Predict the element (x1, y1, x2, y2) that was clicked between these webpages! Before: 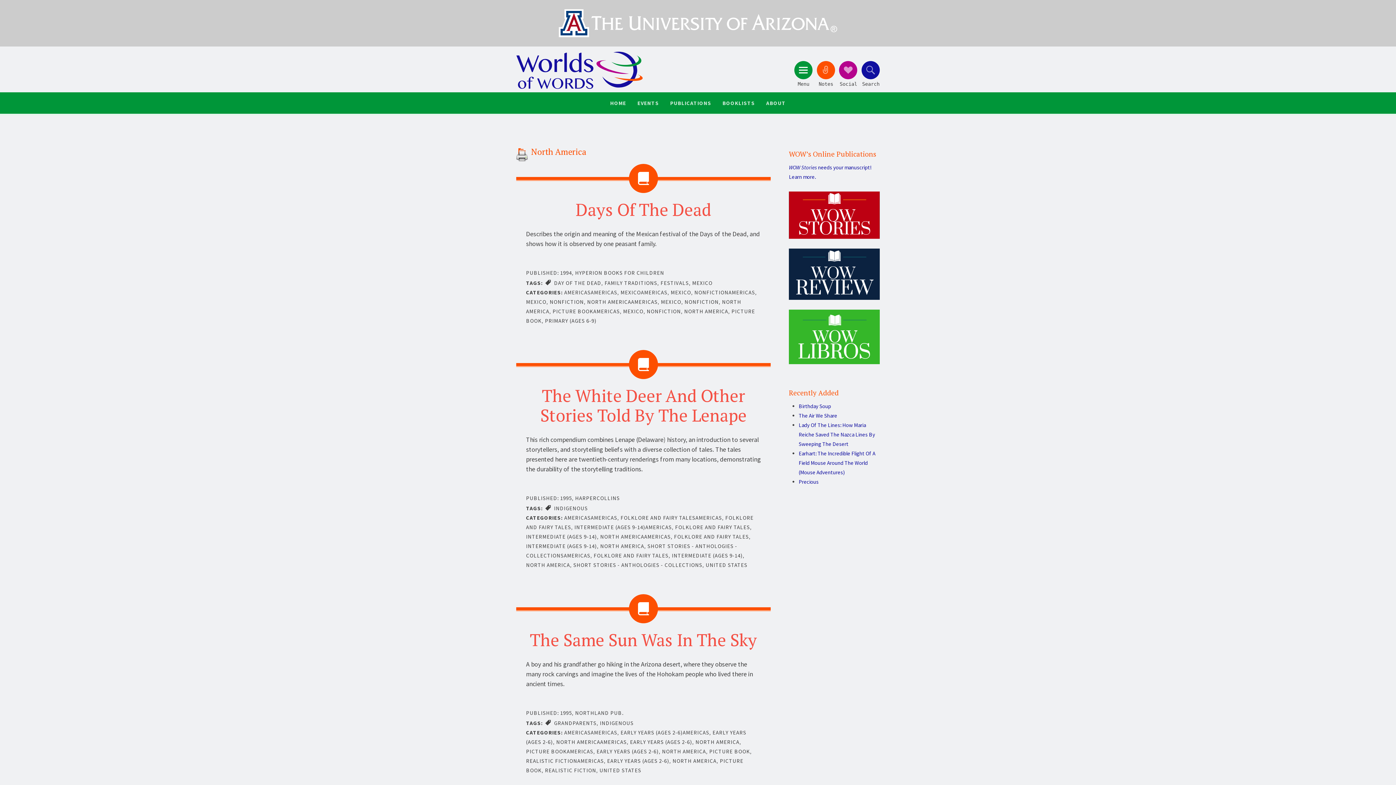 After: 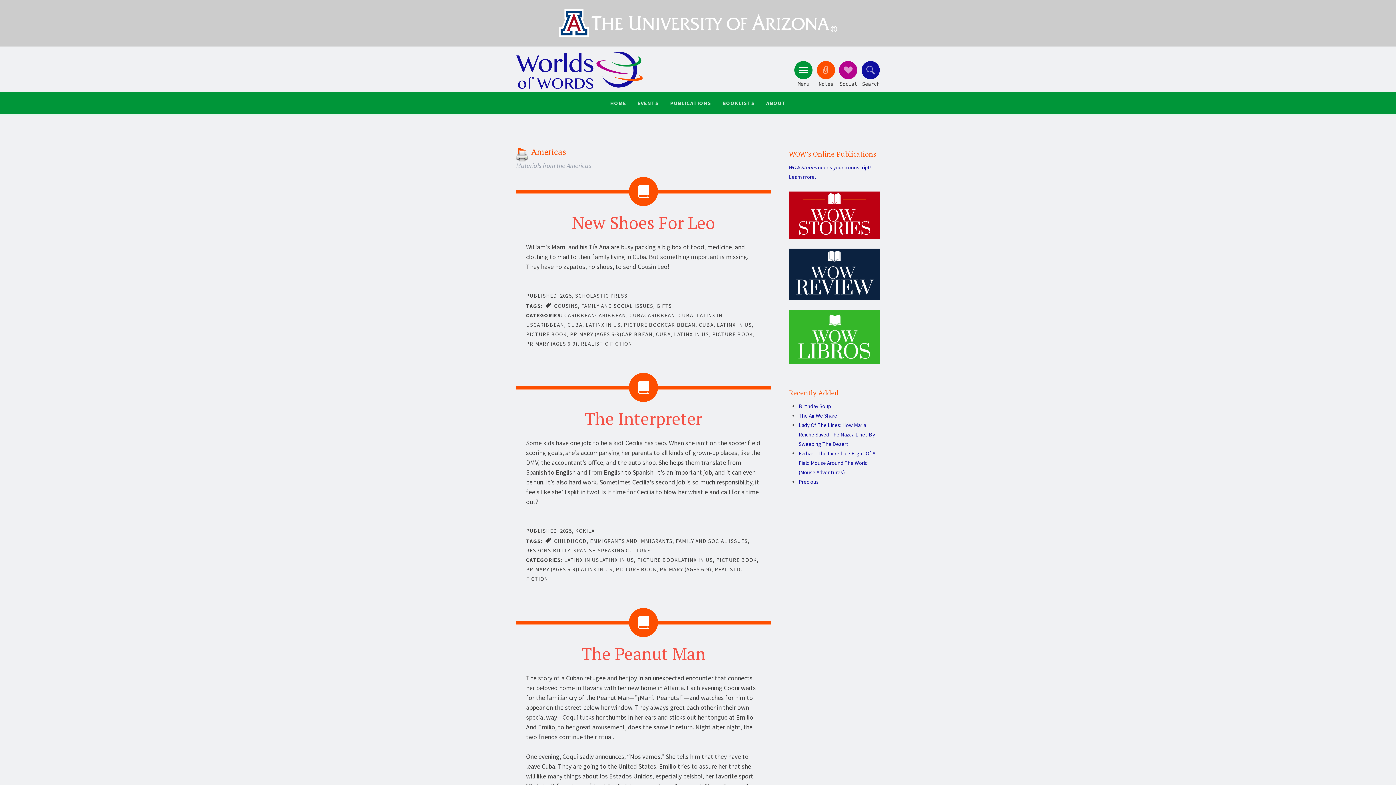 Action: bbox: (590, 289, 617, 296) label: AMERICAS